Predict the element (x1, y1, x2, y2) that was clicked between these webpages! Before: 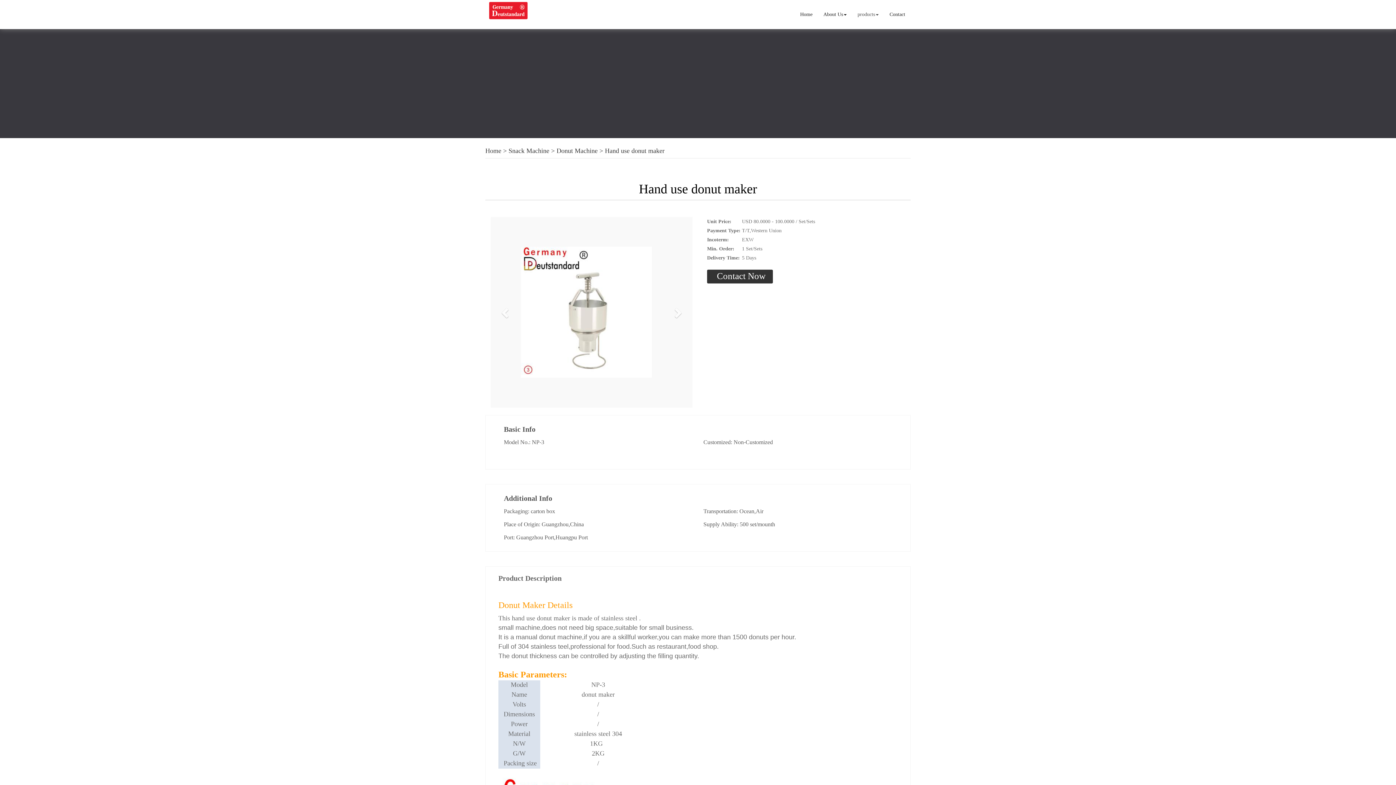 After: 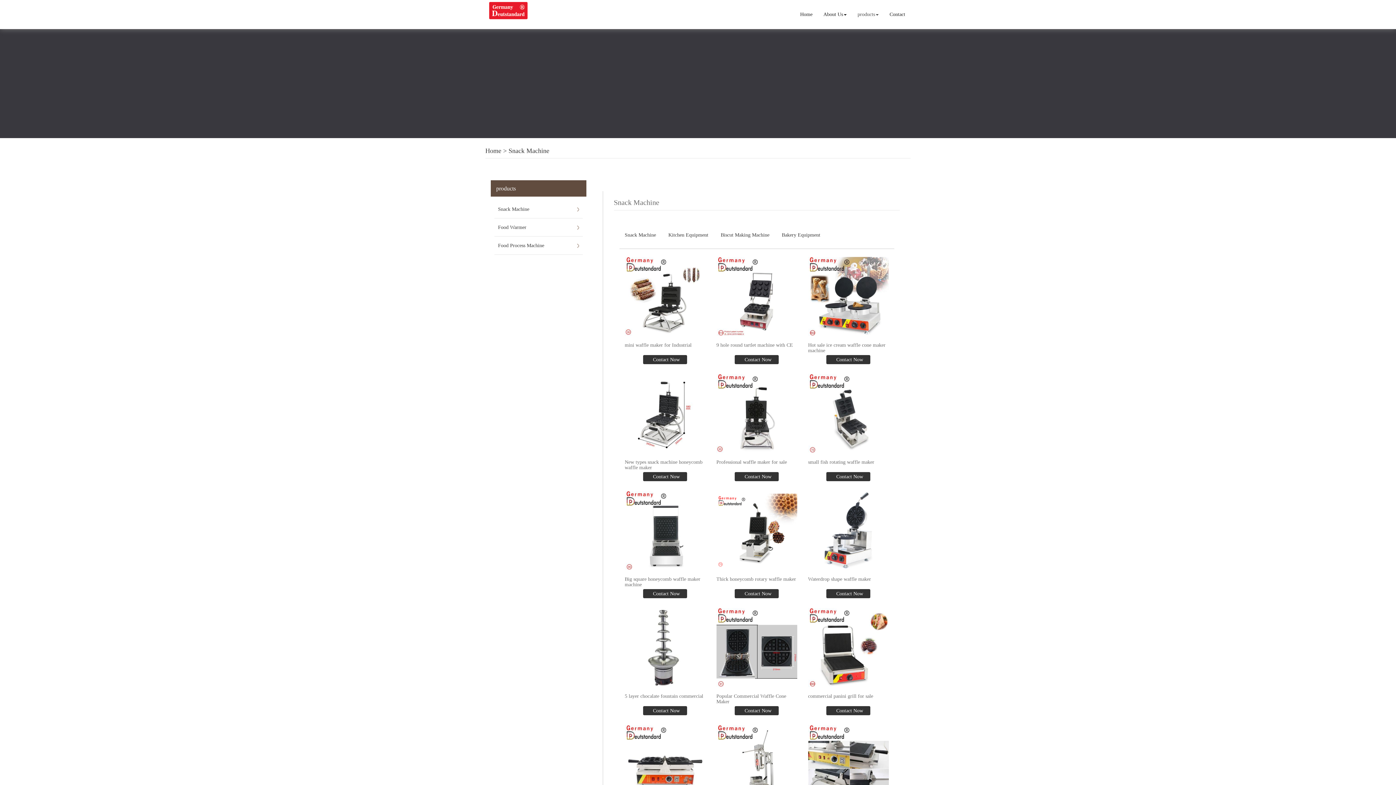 Action: label: Snack Machine bbox: (508, 147, 549, 154)